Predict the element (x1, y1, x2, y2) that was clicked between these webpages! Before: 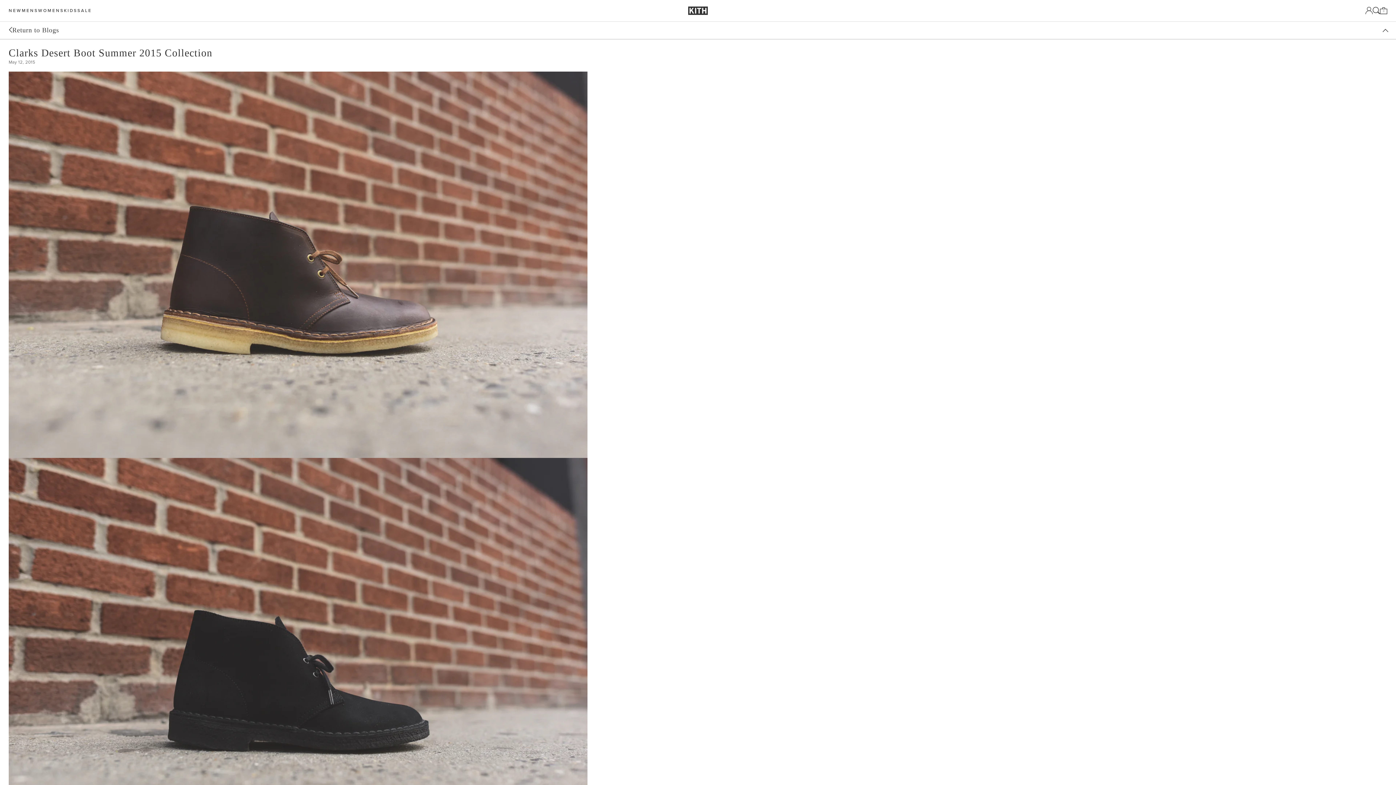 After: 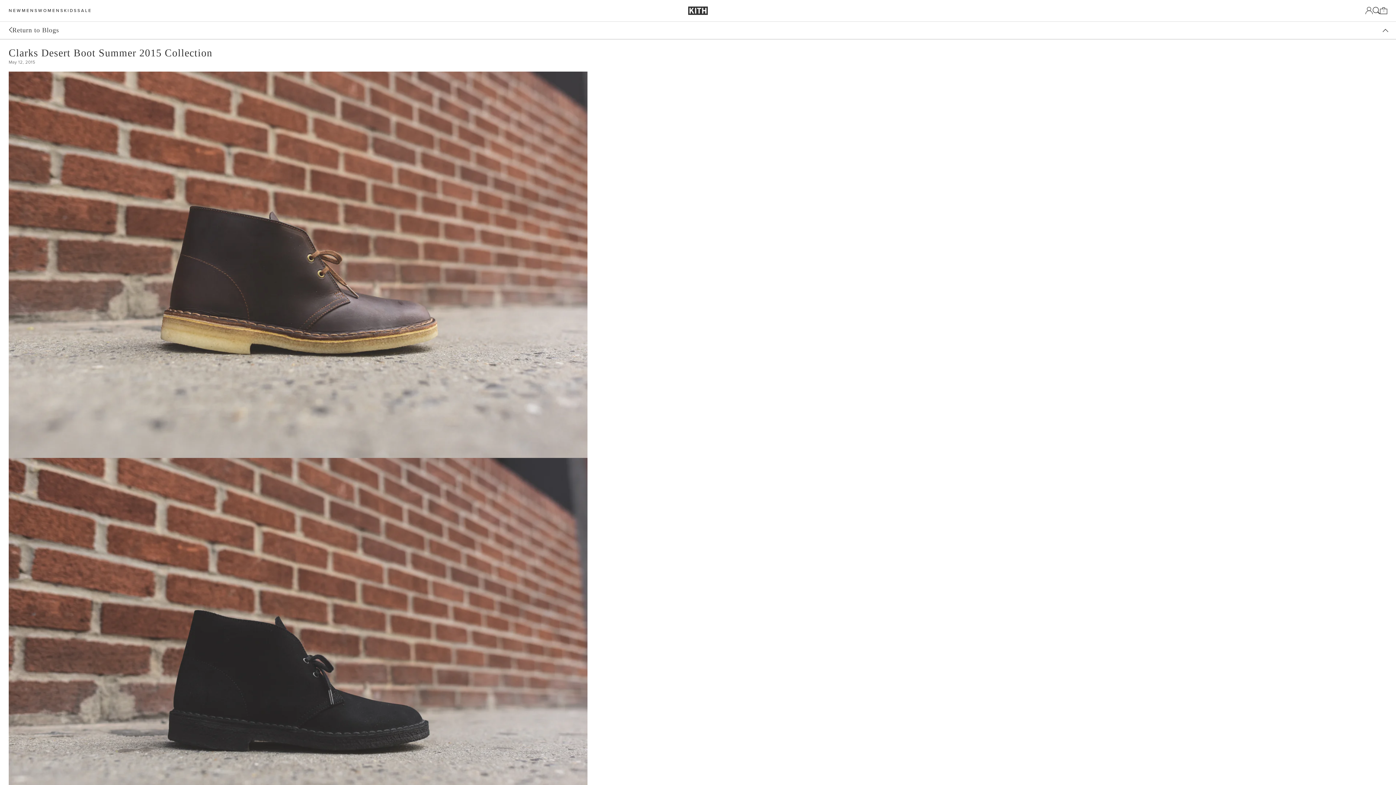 Action: bbox: (1384, 27, 1387, 33)